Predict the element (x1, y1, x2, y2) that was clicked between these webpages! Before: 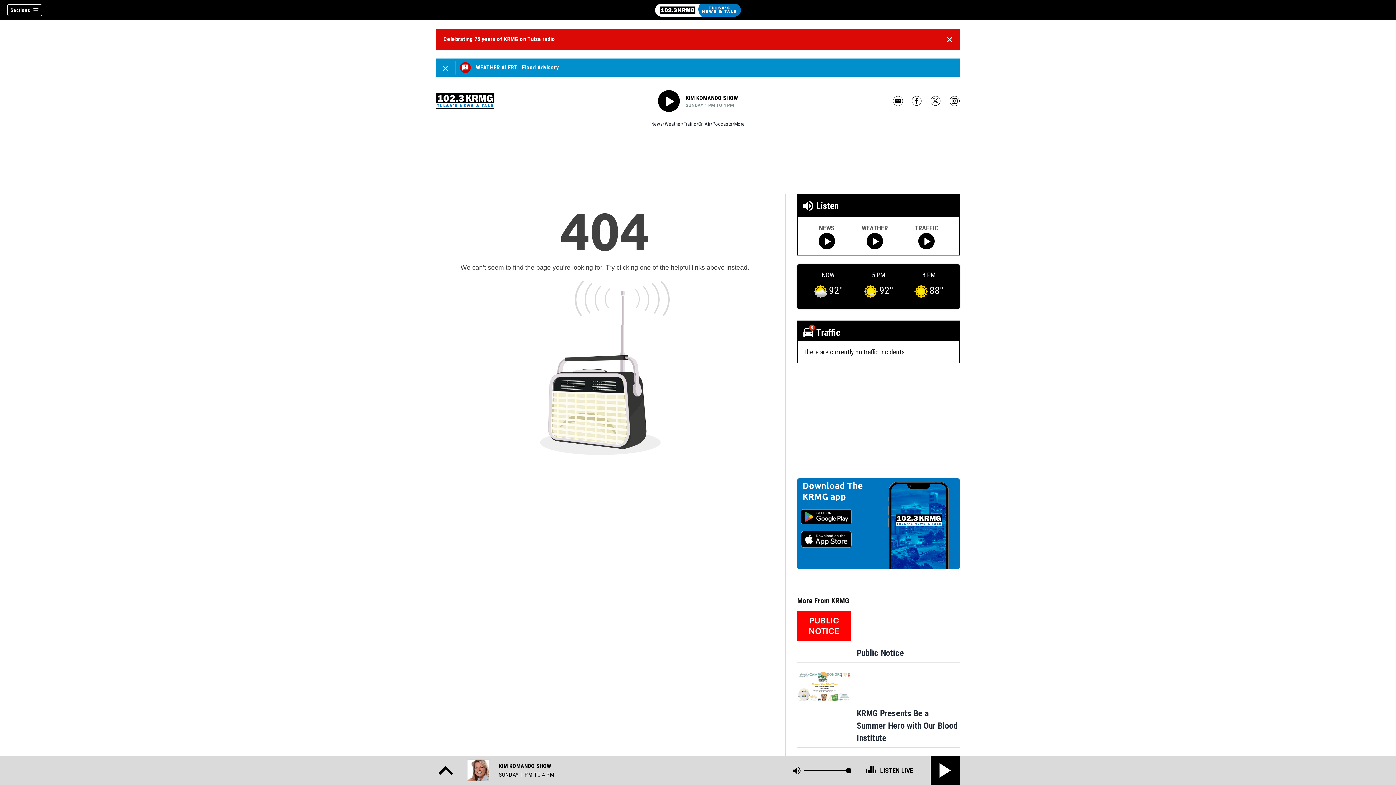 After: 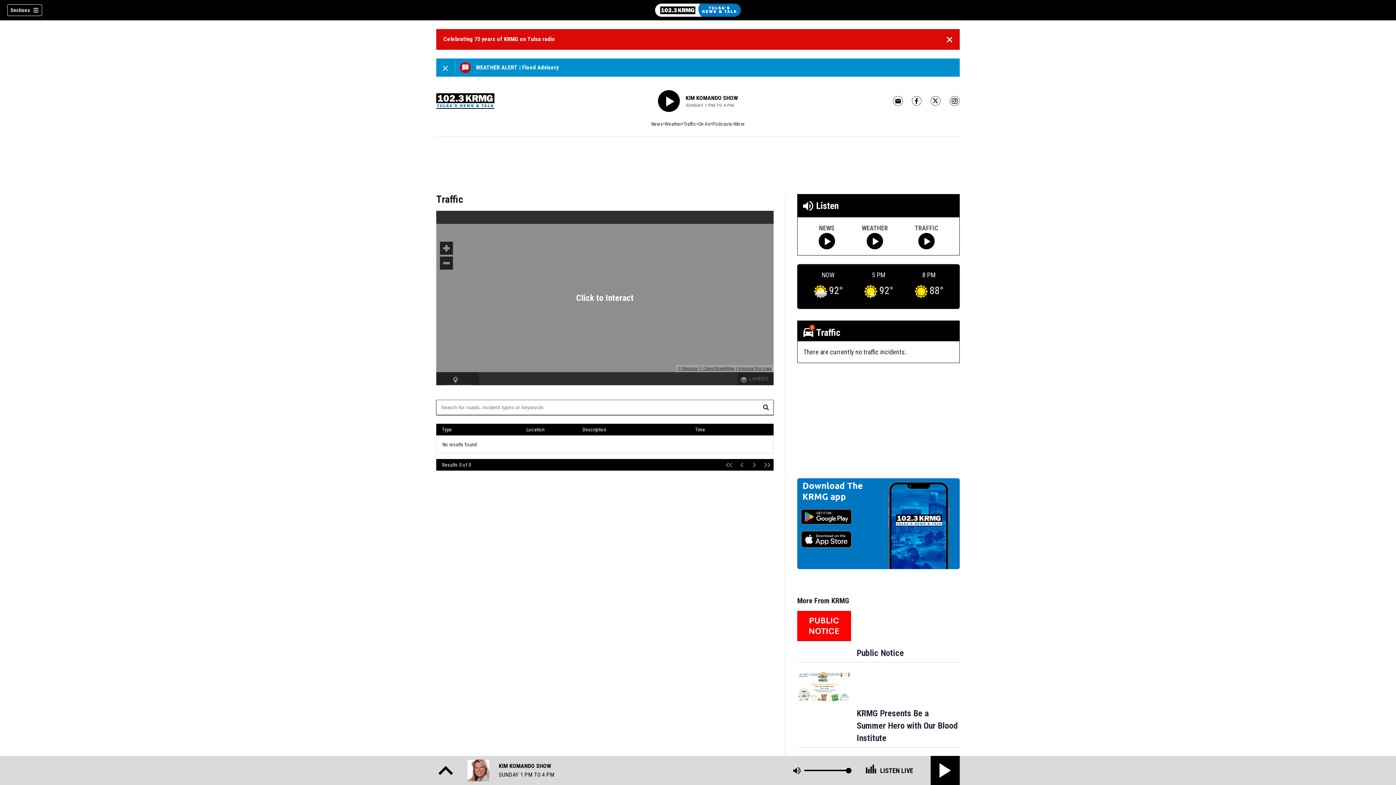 Action: label: 0
Traffic
There are currently no traffic incidents. bbox: (797, 320, 960, 363)